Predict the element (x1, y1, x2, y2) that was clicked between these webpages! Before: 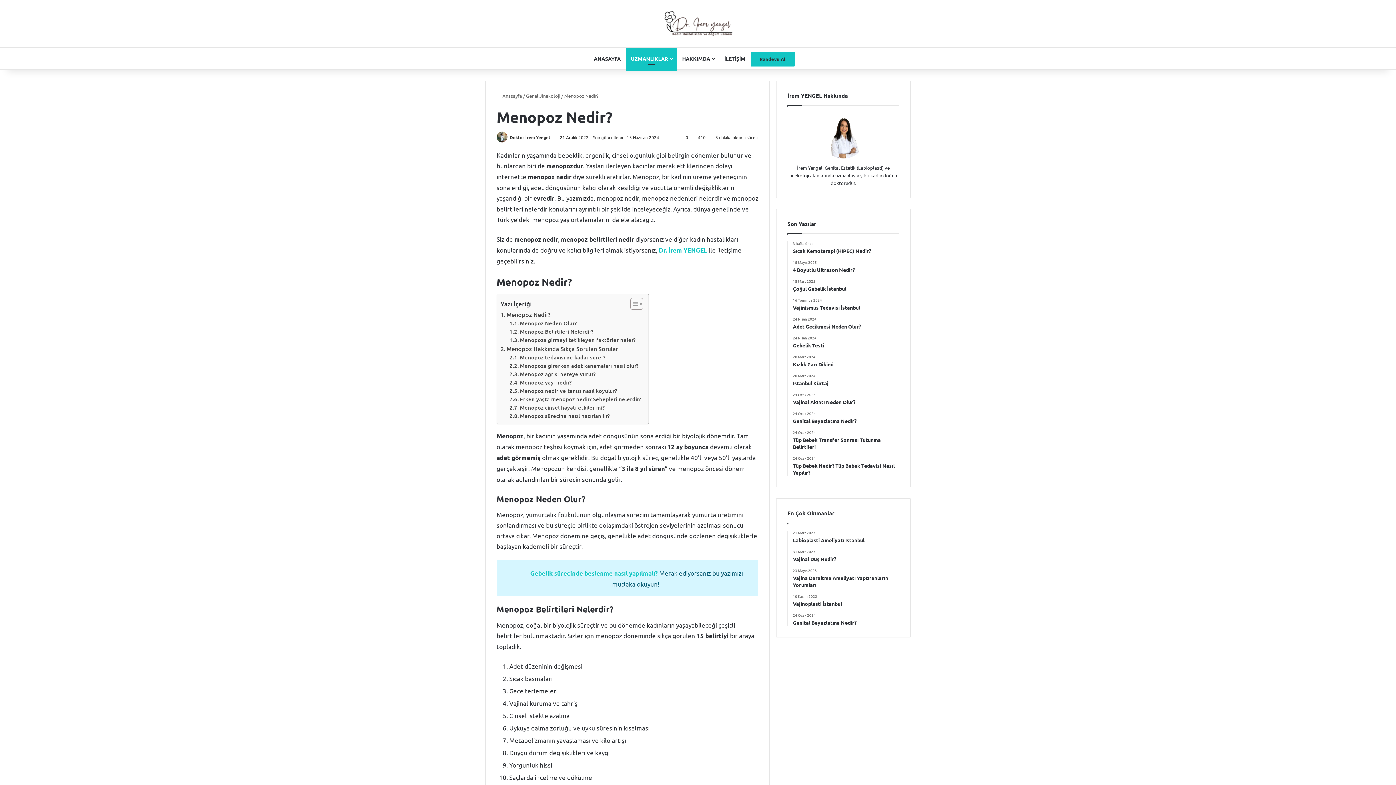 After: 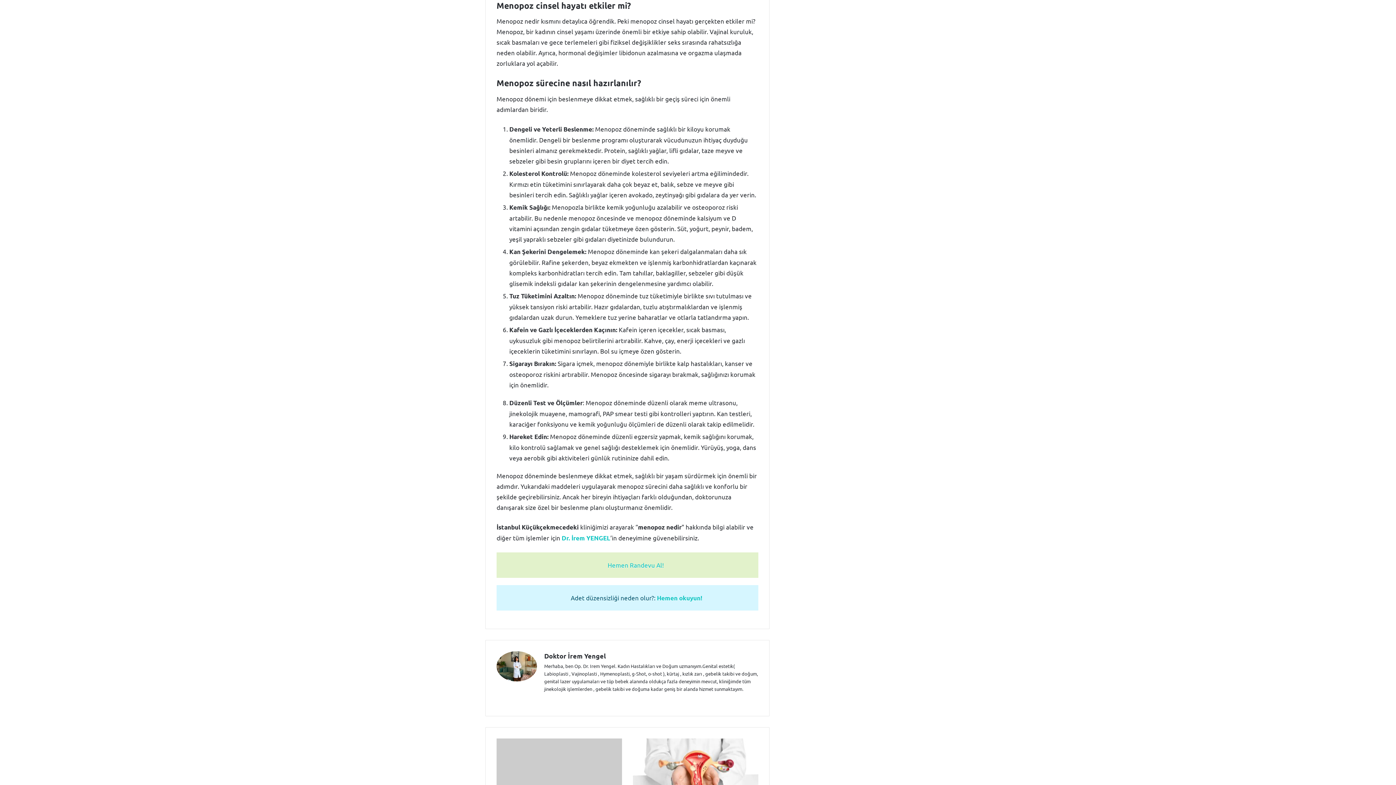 Action: bbox: (509, 403, 604, 411) label: Menopoz cinsel hayatı etkiler mi?